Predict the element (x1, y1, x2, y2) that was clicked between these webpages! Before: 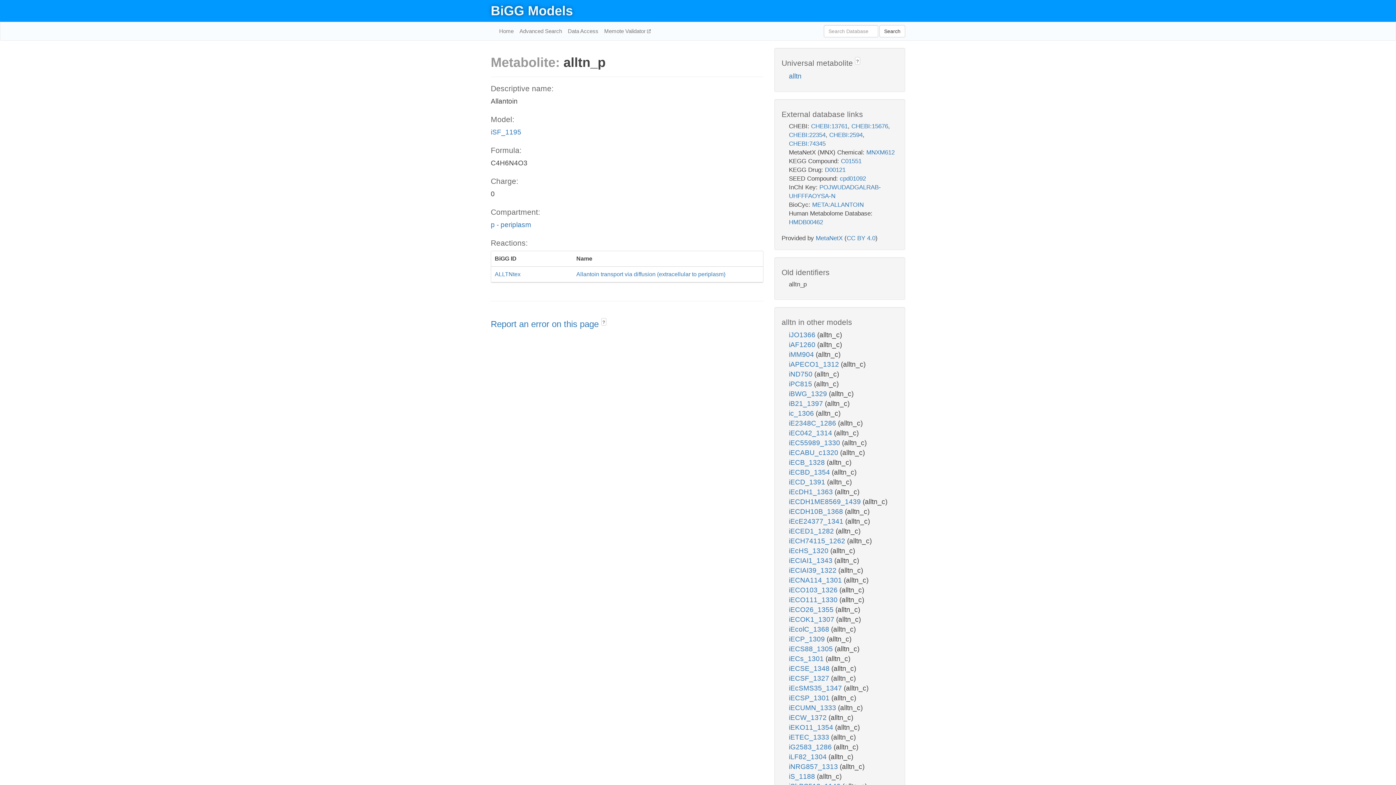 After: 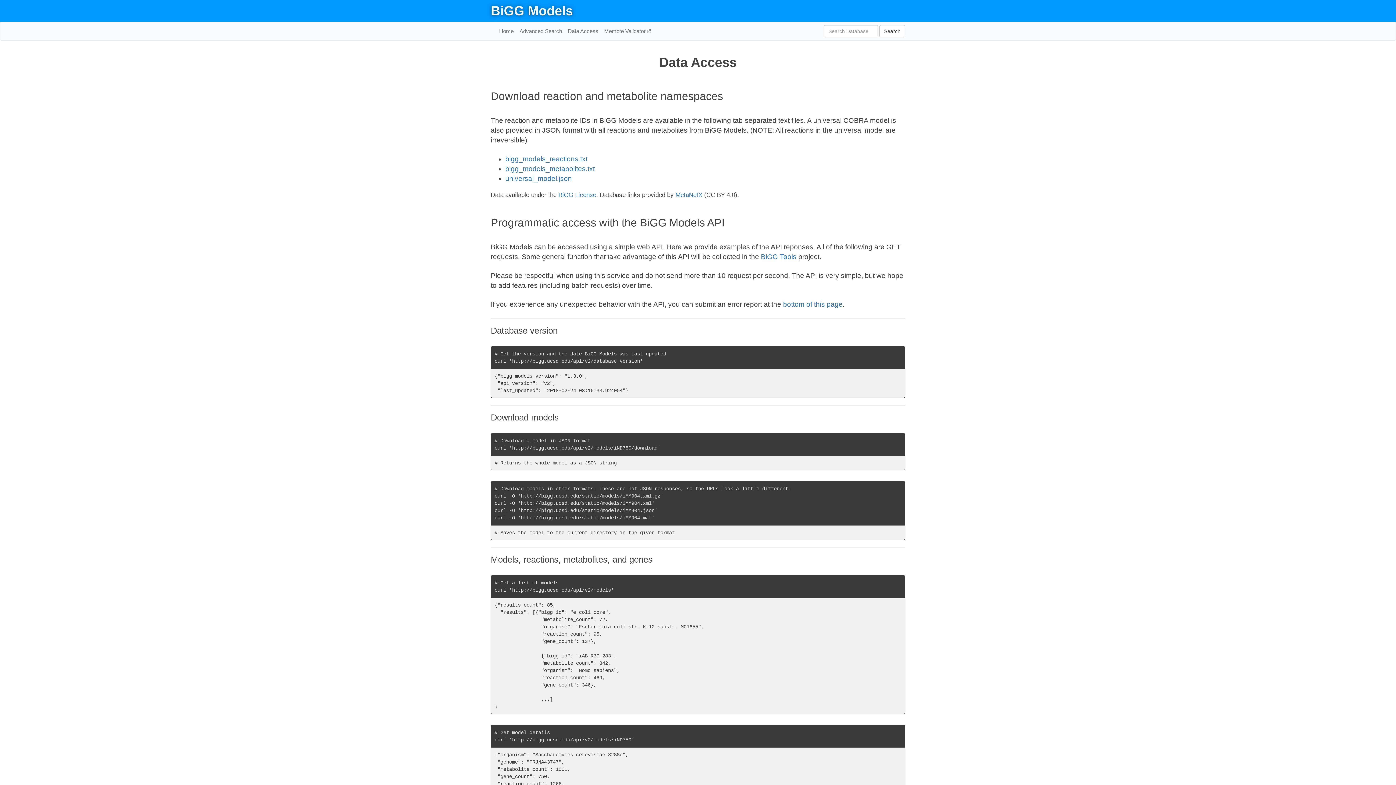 Action: bbox: (565, 22, 601, 40) label: Data Access